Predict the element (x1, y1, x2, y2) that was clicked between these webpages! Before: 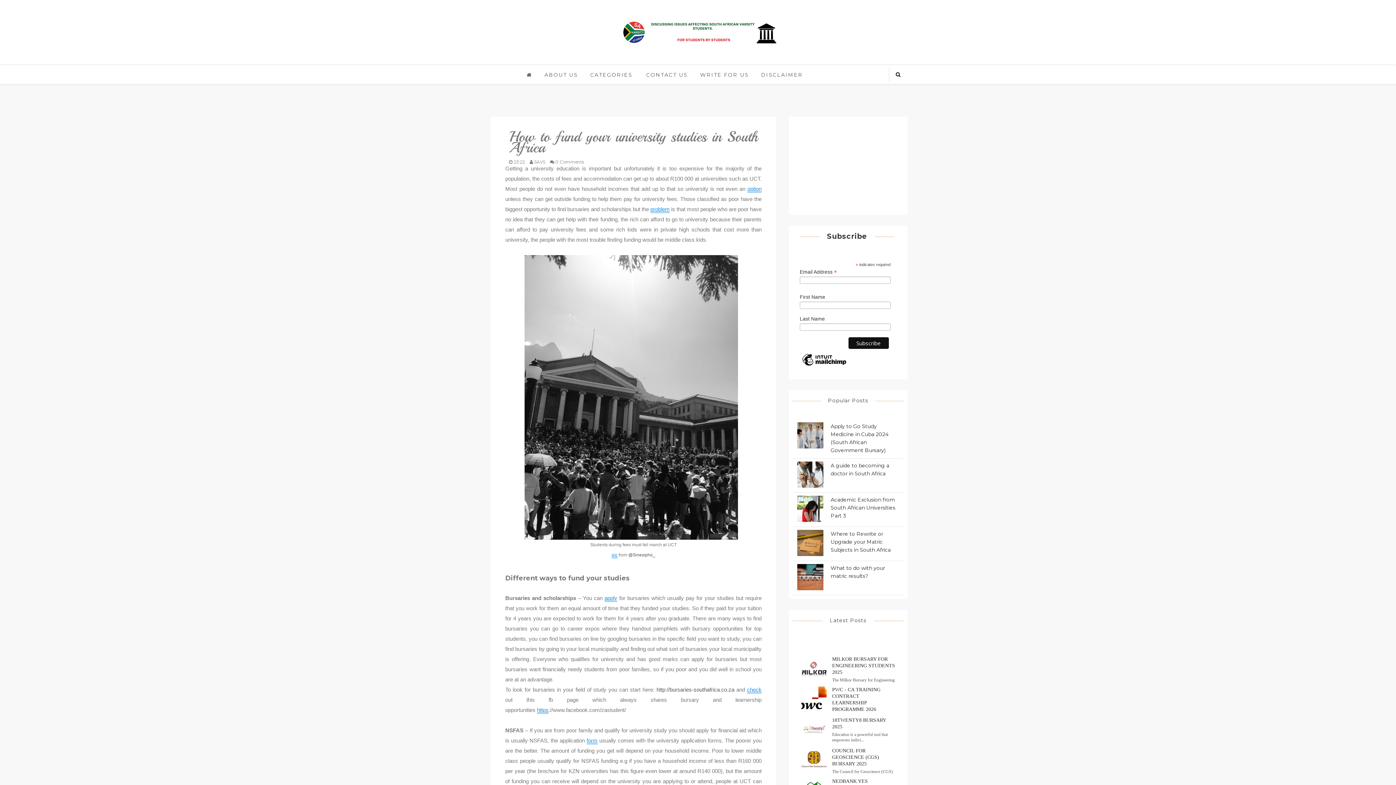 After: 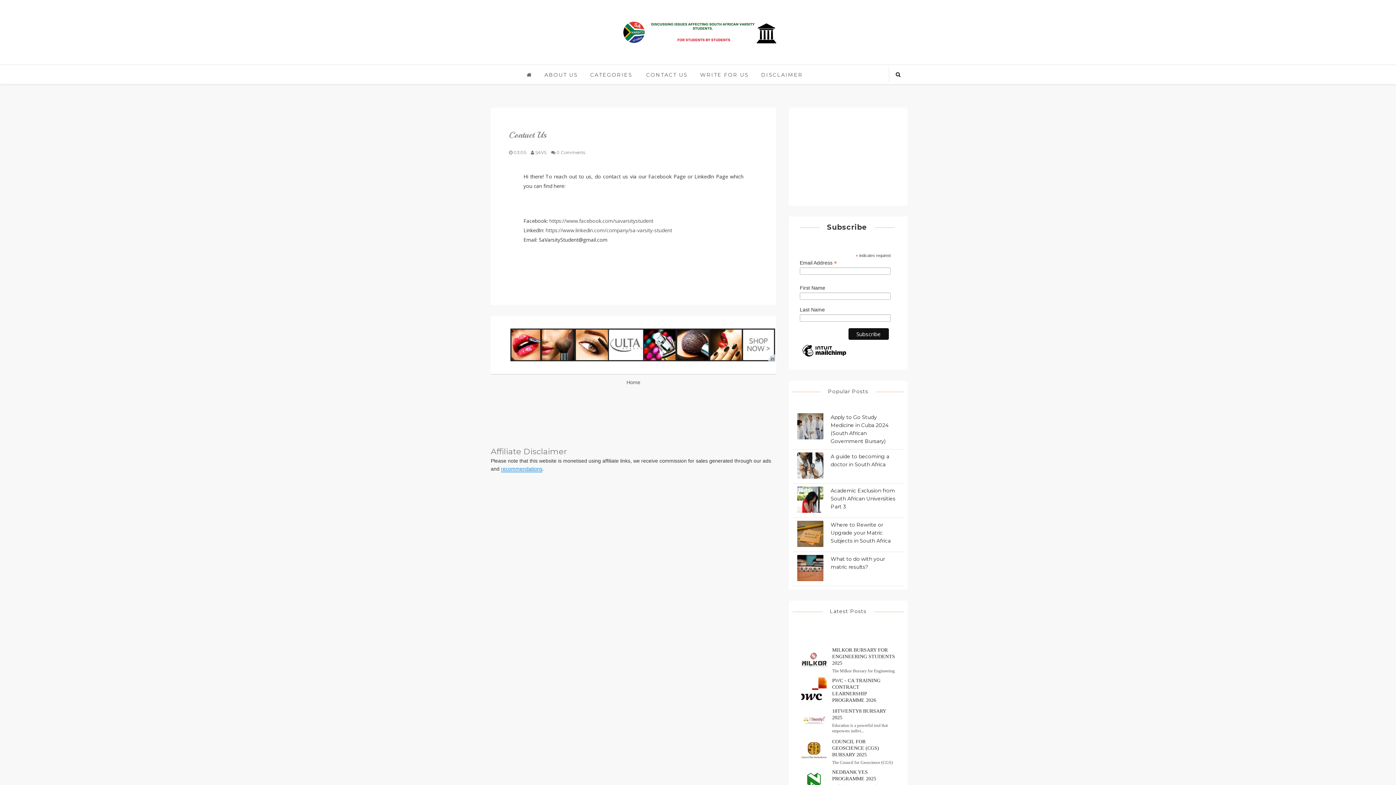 Action: bbox: (641, 65, 693, 83) label: CONTACT US